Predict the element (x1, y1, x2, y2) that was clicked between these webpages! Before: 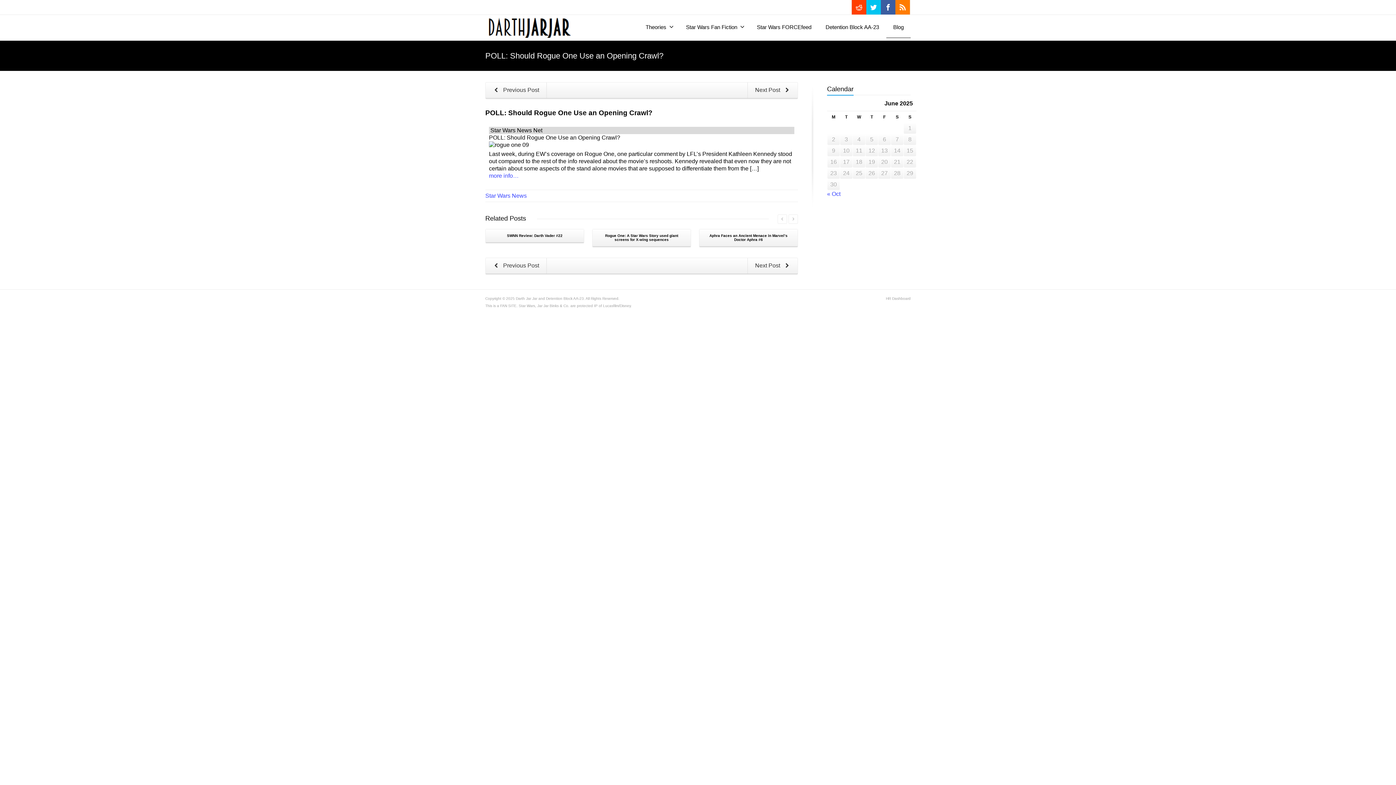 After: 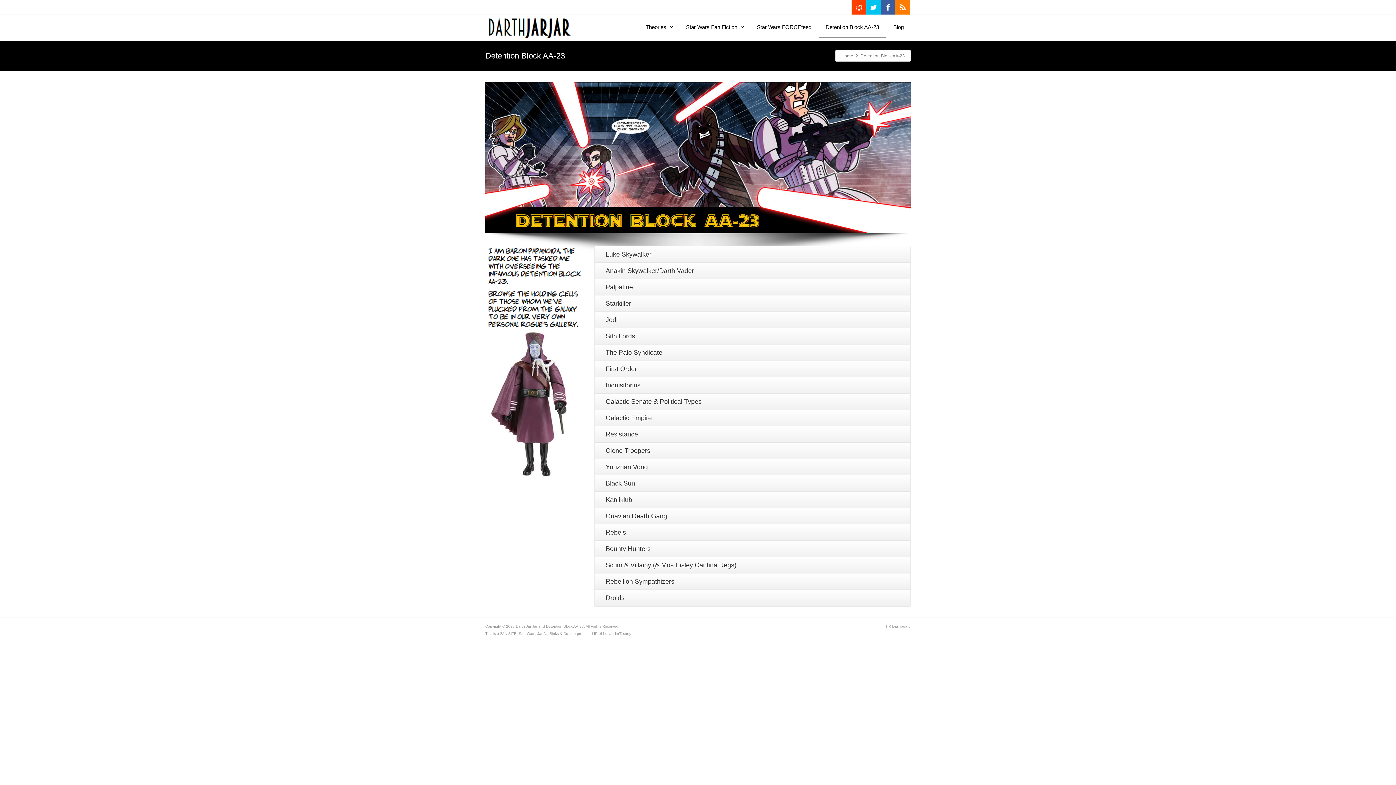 Action: label: Detention Block AA-23 bbox: (546, 296, 584, 300)